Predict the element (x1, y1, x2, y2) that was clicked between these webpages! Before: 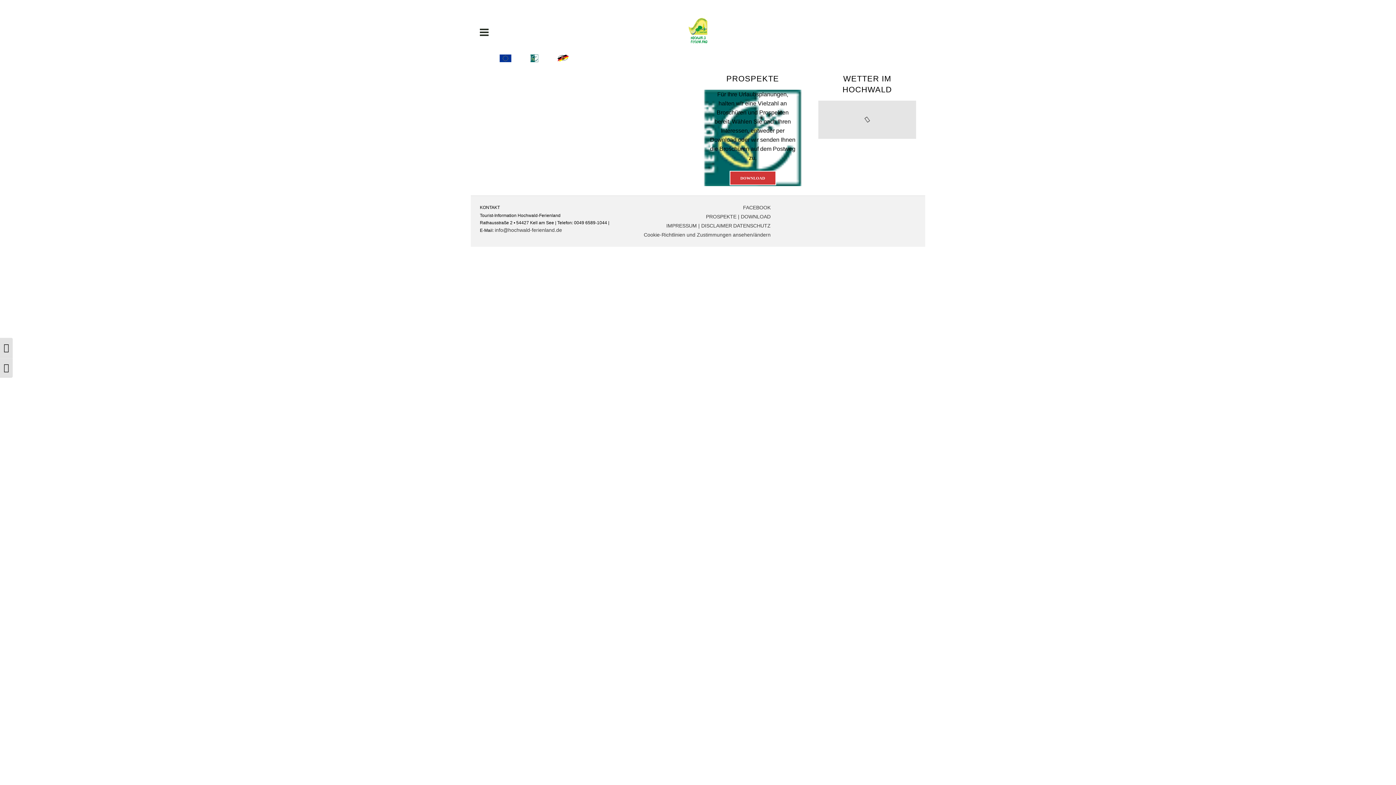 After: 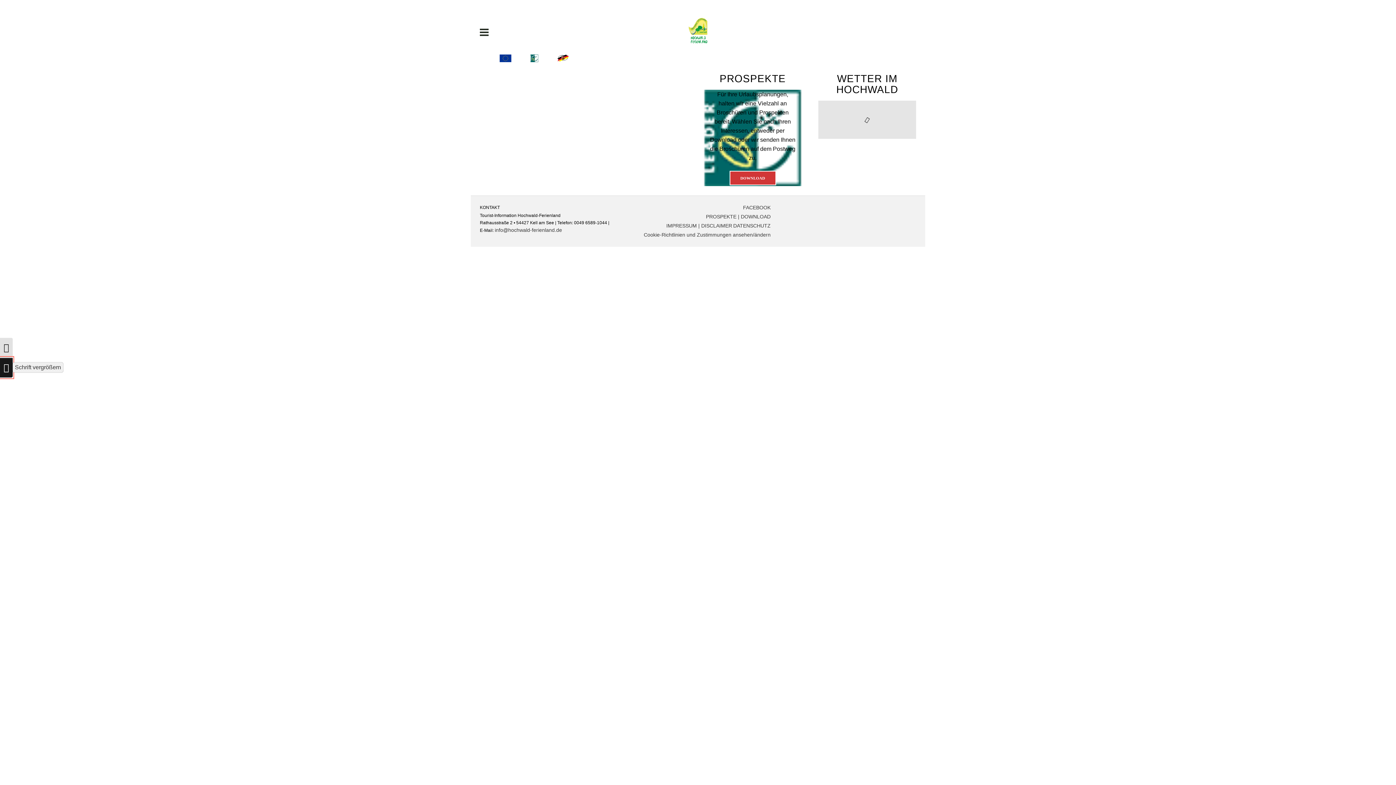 Action: label: Schrift vergrößern bbox: (0, 357, 12, 377)